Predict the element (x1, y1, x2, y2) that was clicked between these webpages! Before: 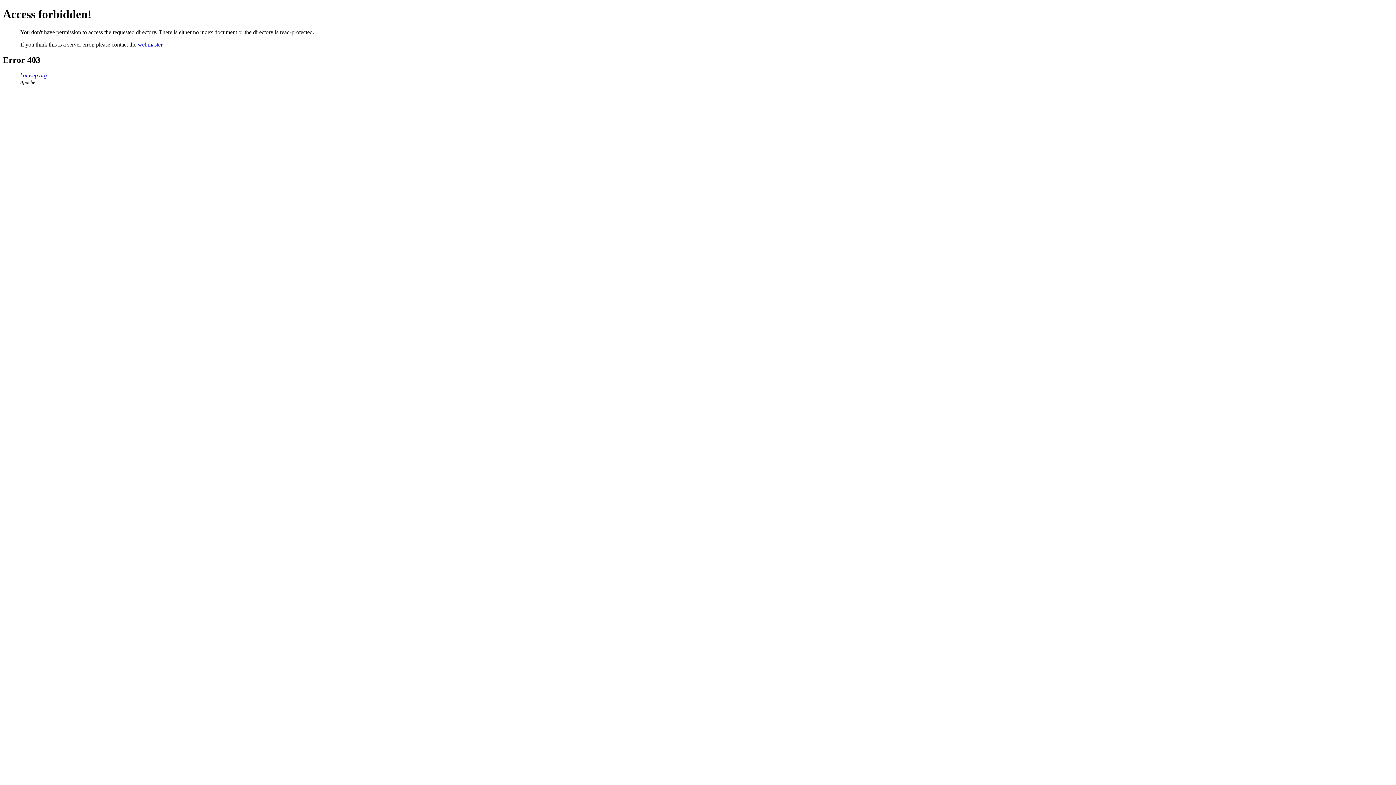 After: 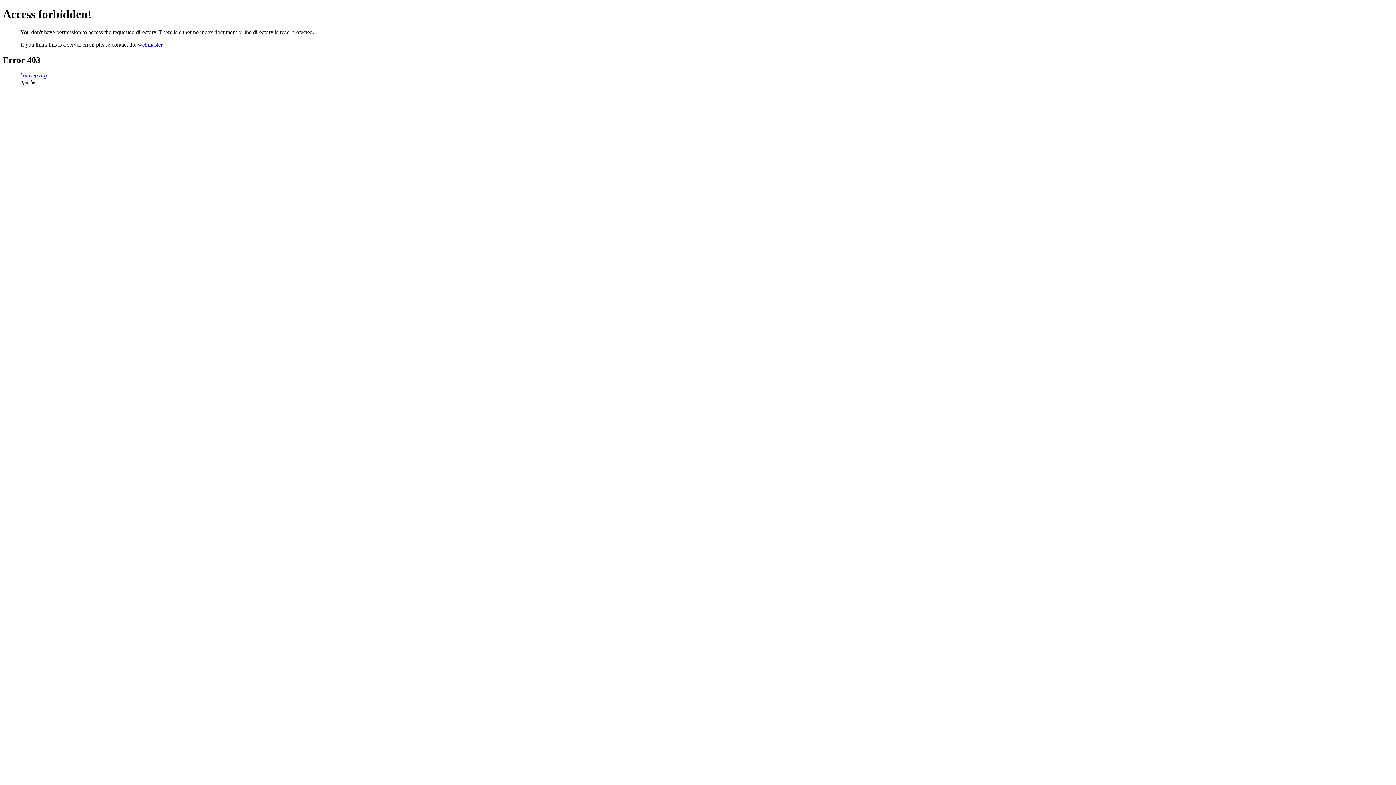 Action: bbox: (137, 41, 162, 47) label: webmaster